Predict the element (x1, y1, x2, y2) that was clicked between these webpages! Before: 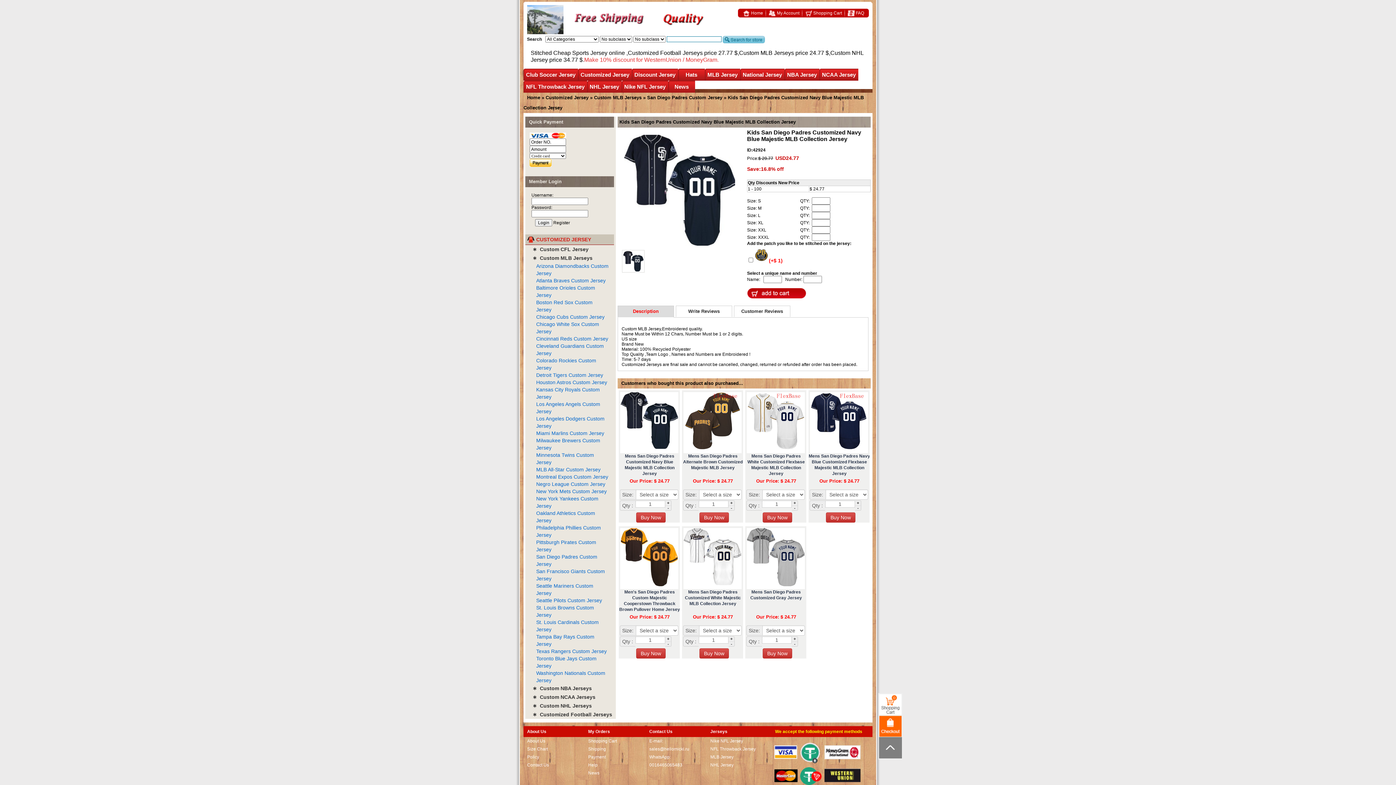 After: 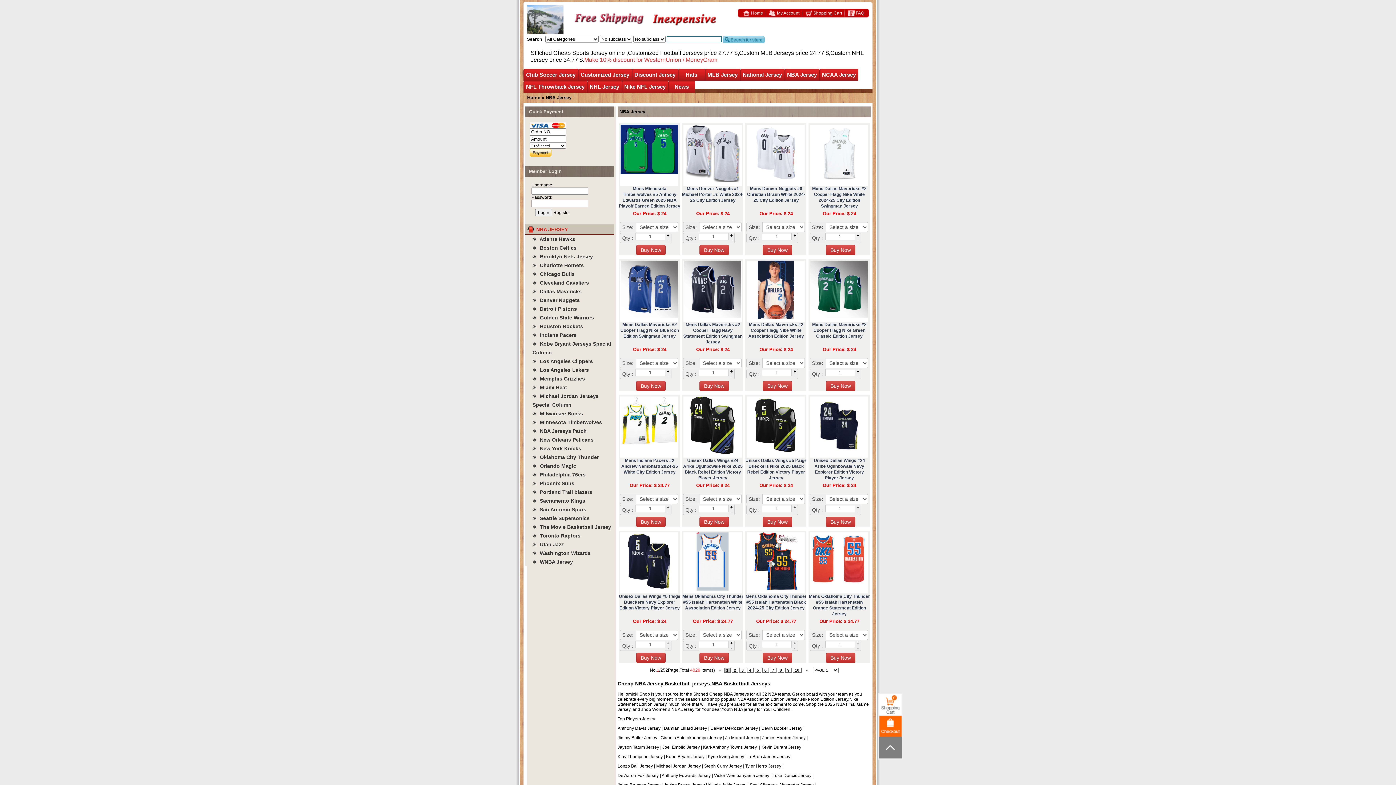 Action: label: NBA Jersey bbox: (784, 68, 819, 80)